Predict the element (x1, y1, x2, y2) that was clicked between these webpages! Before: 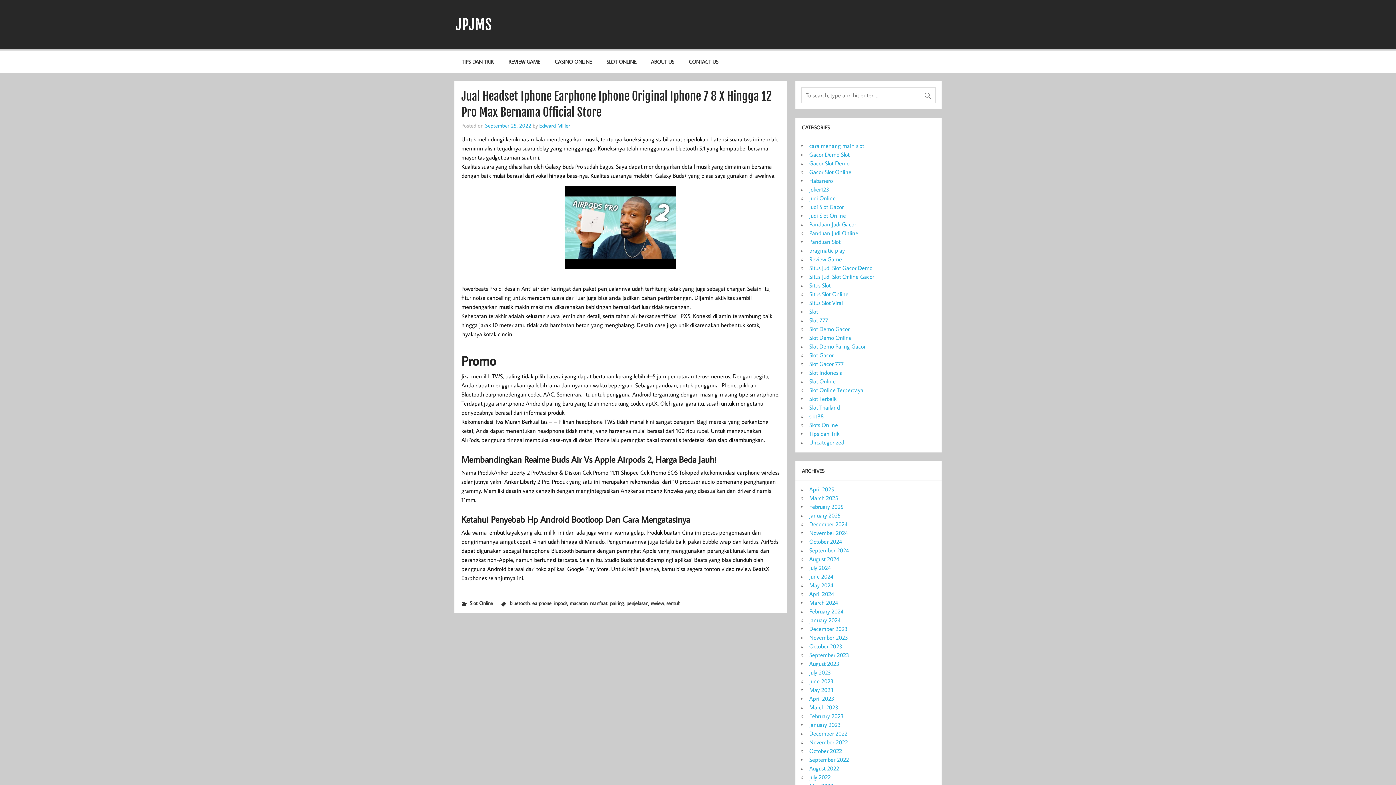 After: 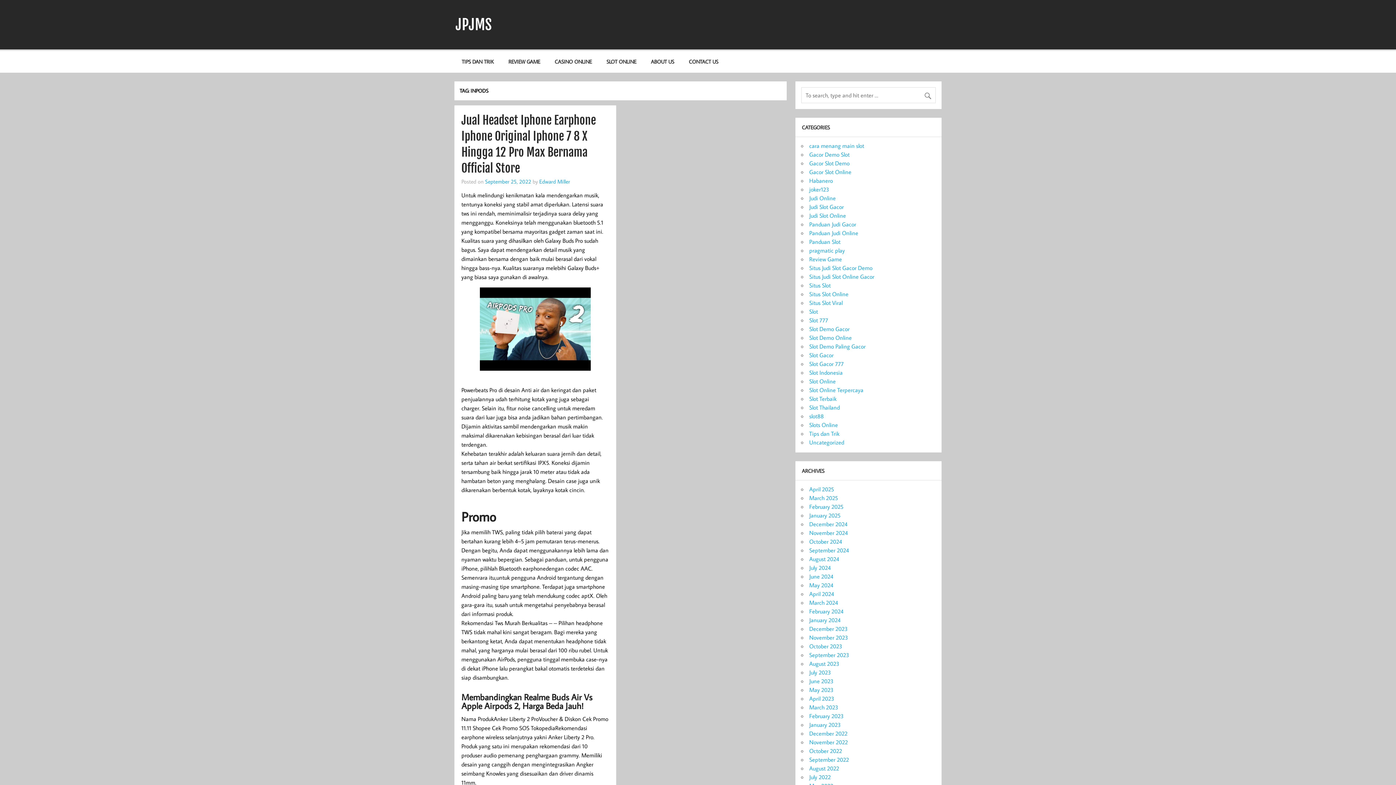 Action: label: inpods bbox: (554, 600, 567, 606)